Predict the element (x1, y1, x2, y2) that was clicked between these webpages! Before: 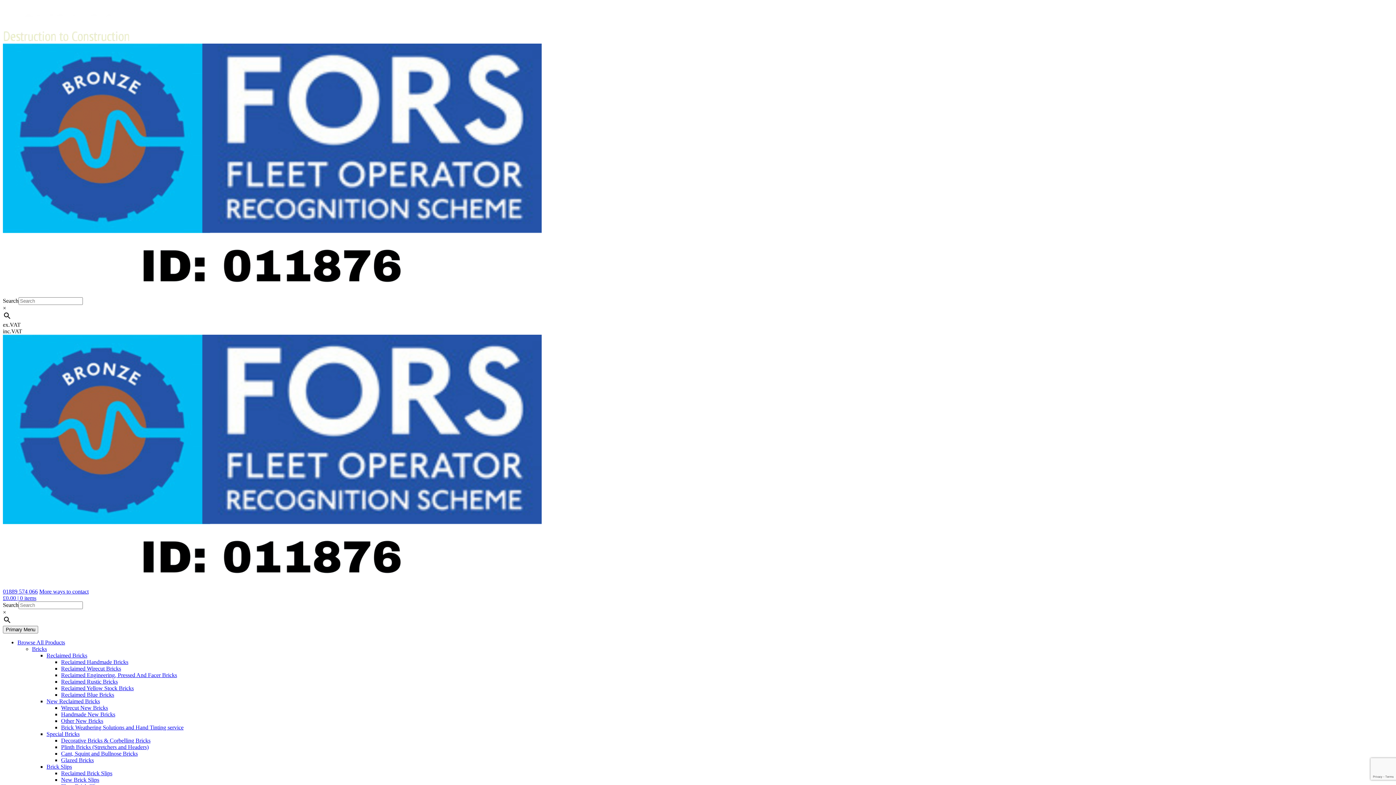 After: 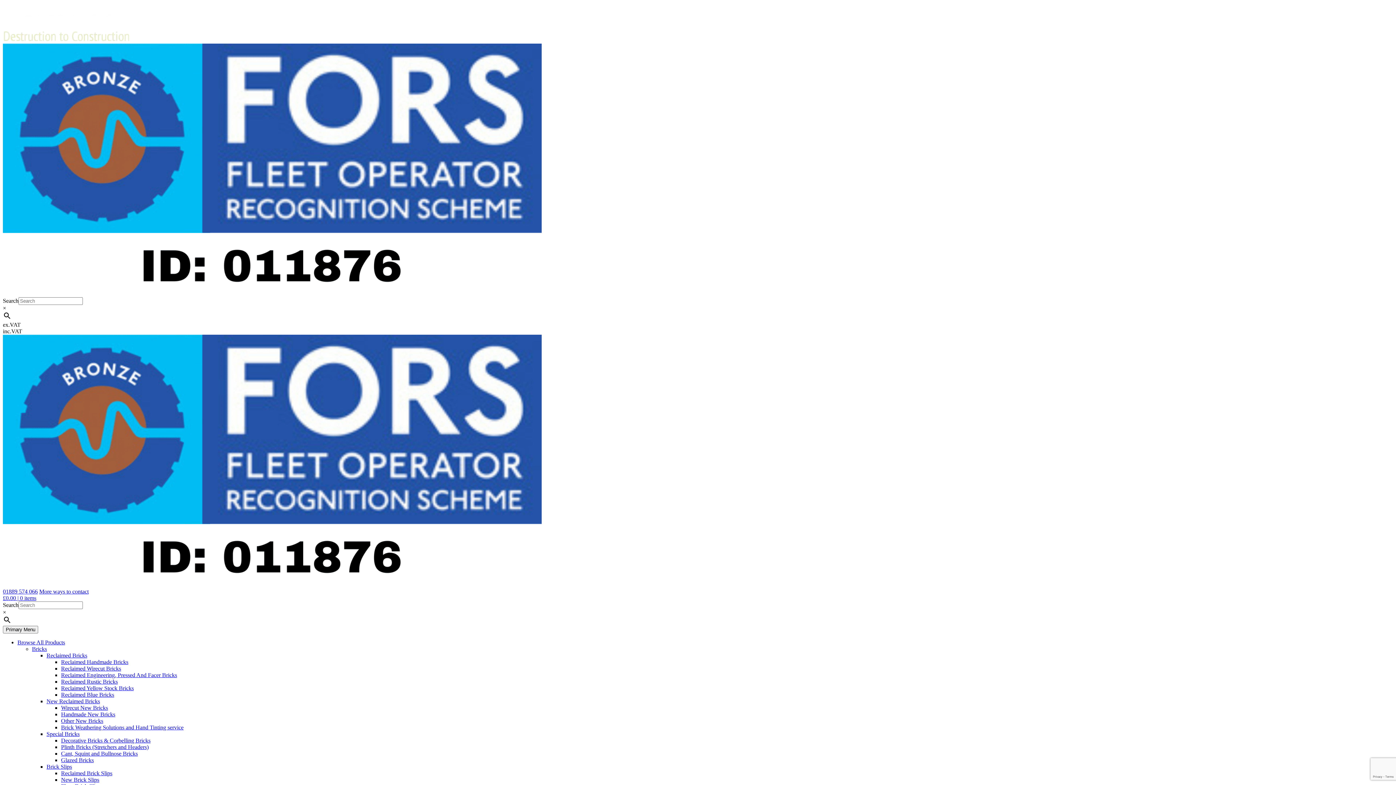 Action: bbox: (46, 764, 72, 770) label: Brick Slips